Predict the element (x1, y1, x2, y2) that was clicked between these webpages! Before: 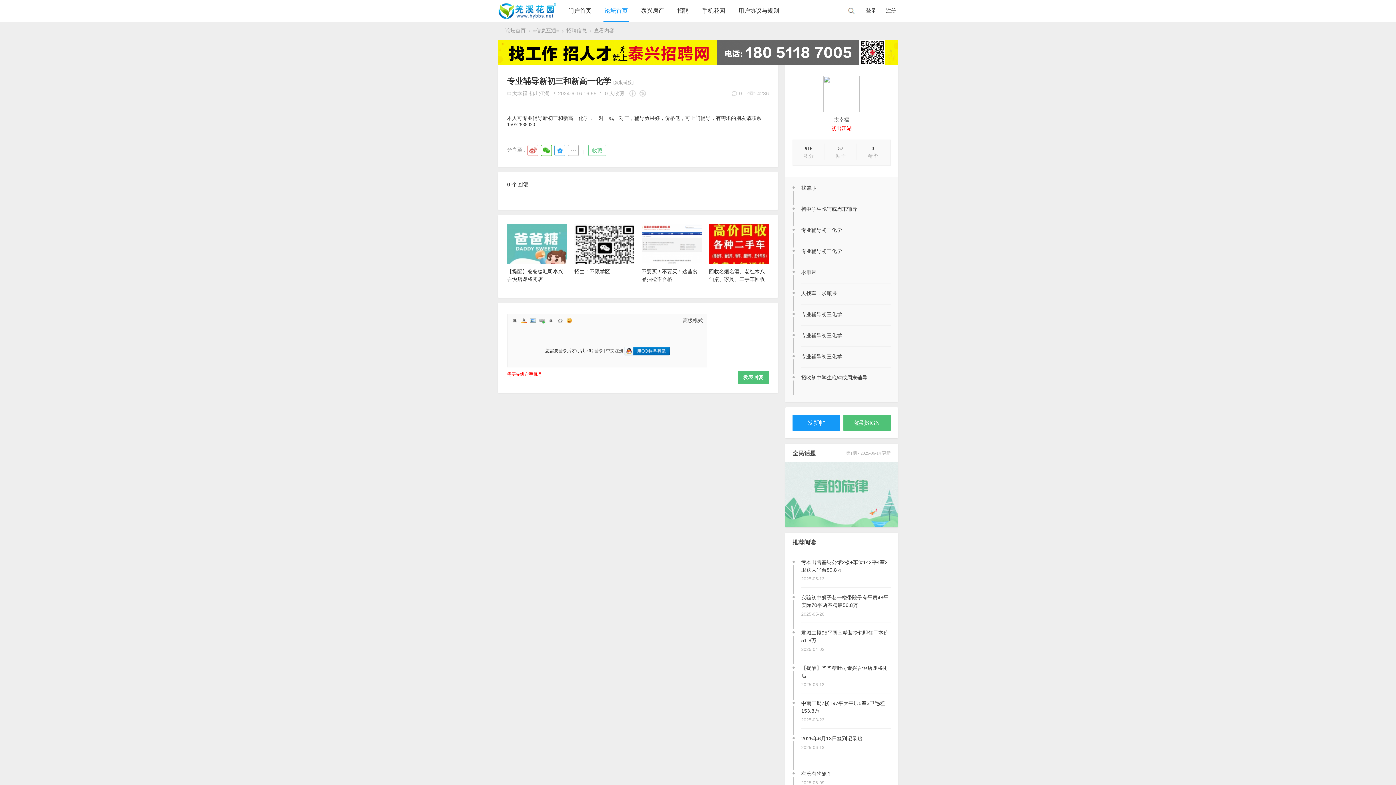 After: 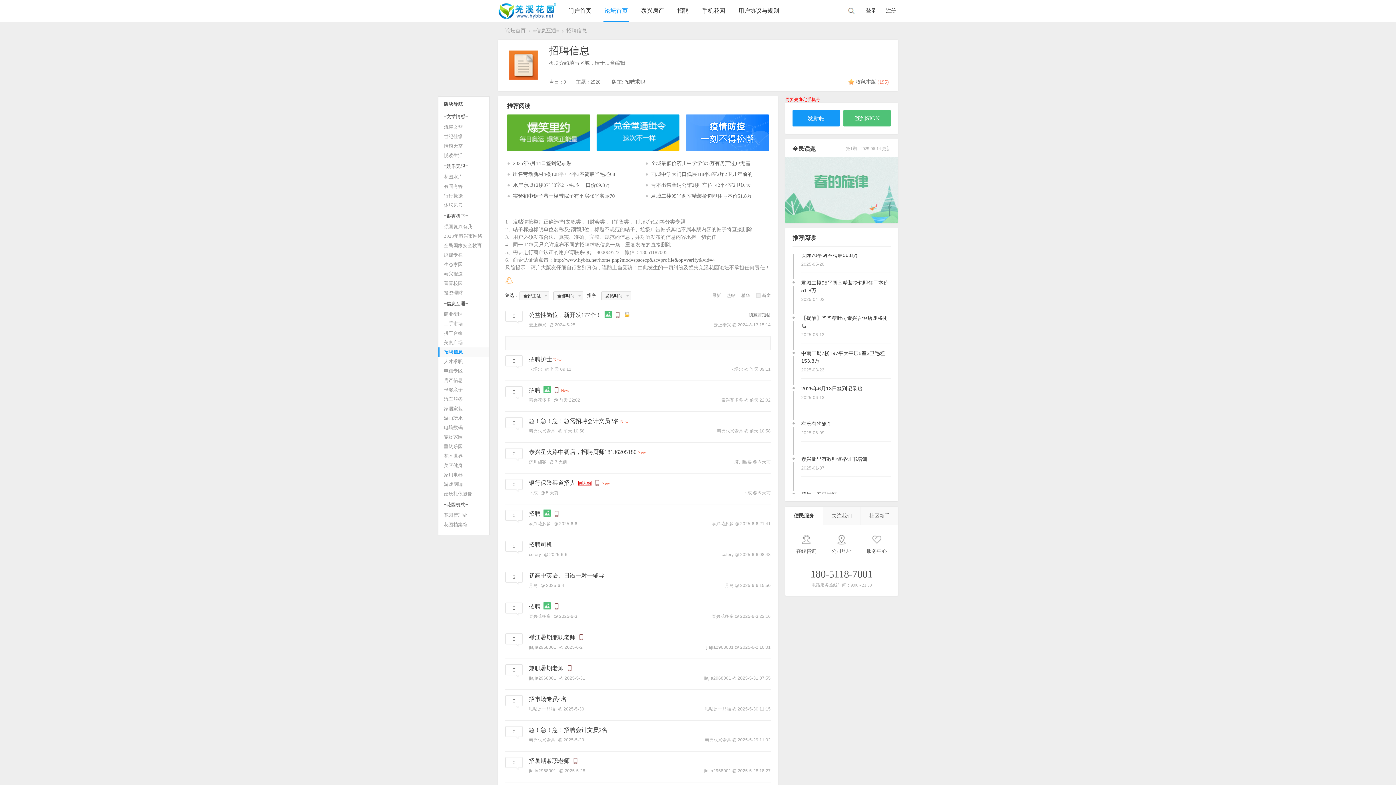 Action: bbox: (566, 25, 586, 36) label: 招聘信息